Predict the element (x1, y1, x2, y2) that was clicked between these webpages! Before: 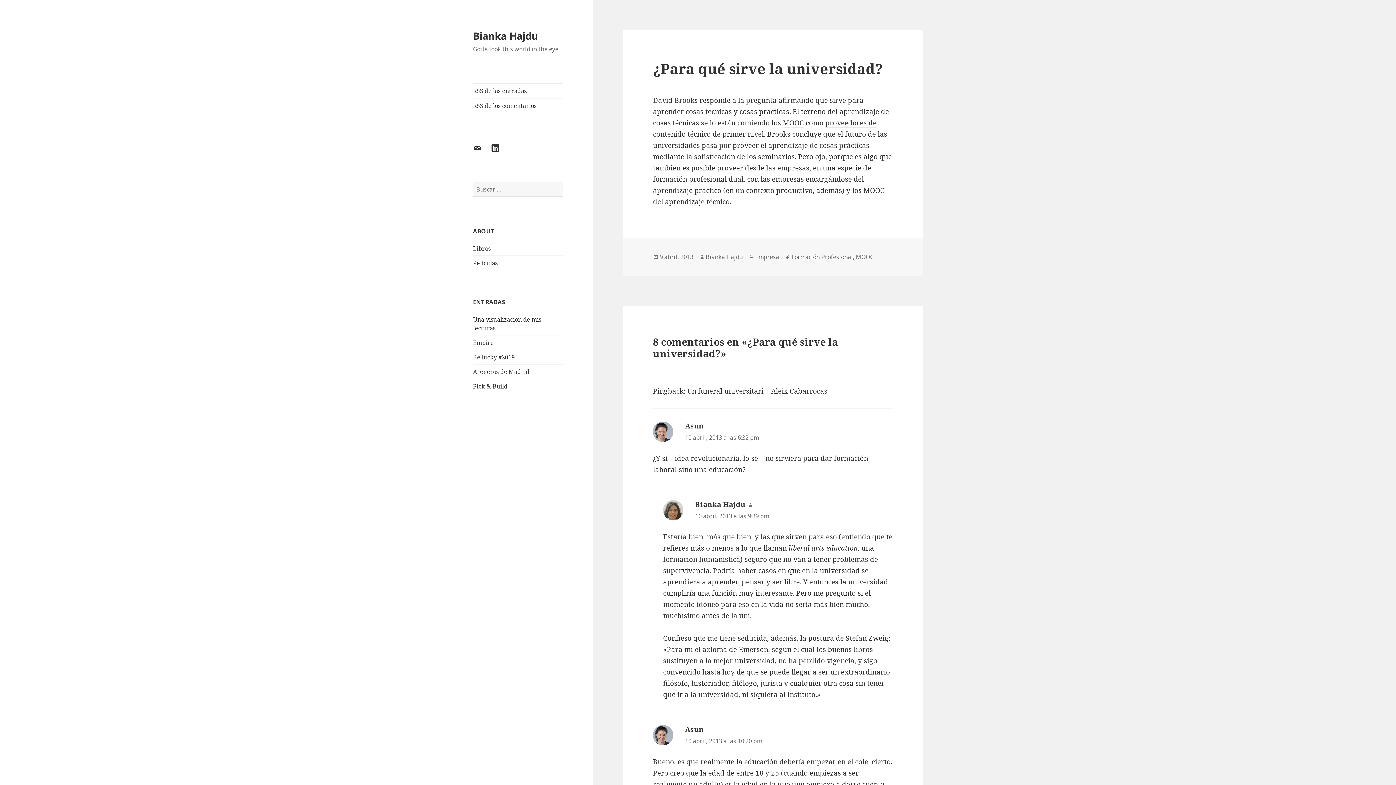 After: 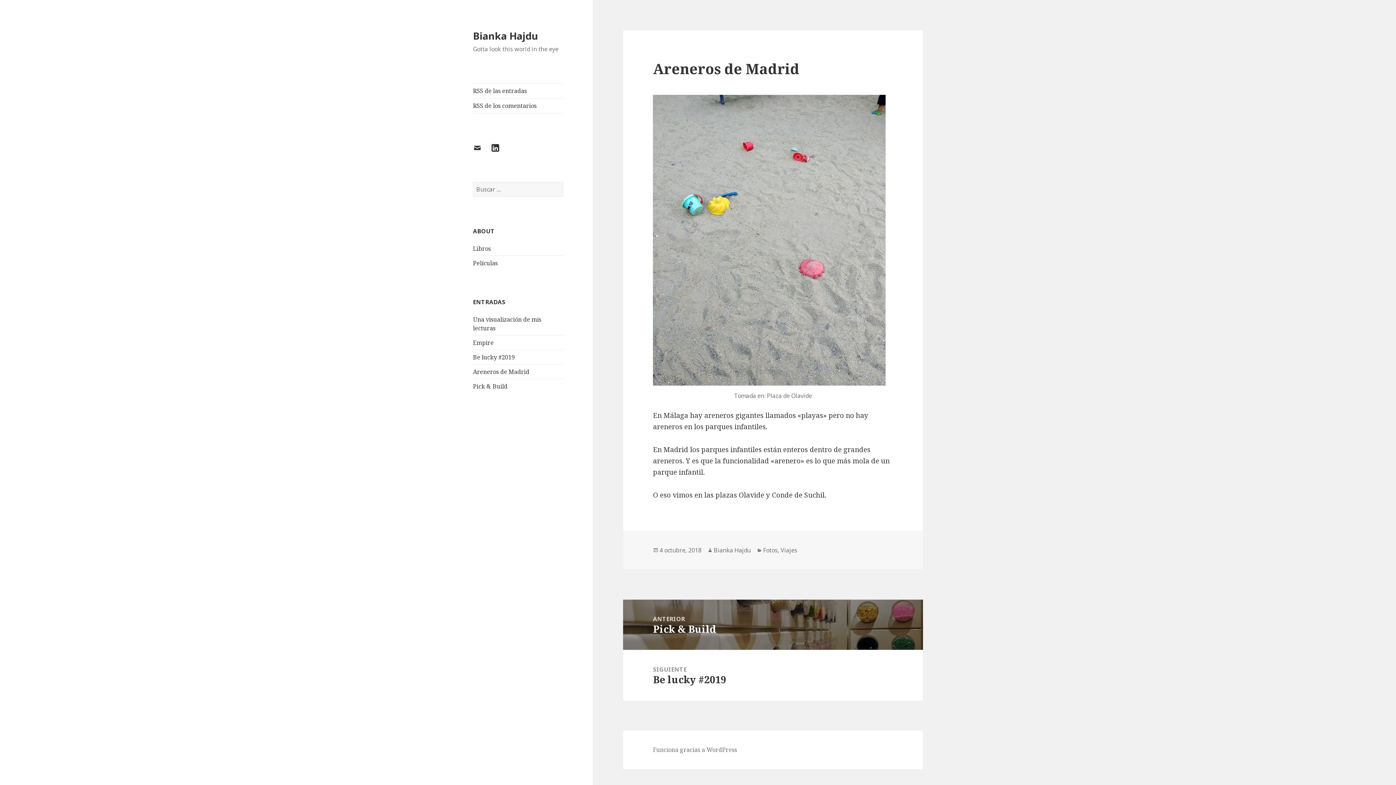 Action: label: Areneros de Madrid bbox: (473, 367, 529, 375)